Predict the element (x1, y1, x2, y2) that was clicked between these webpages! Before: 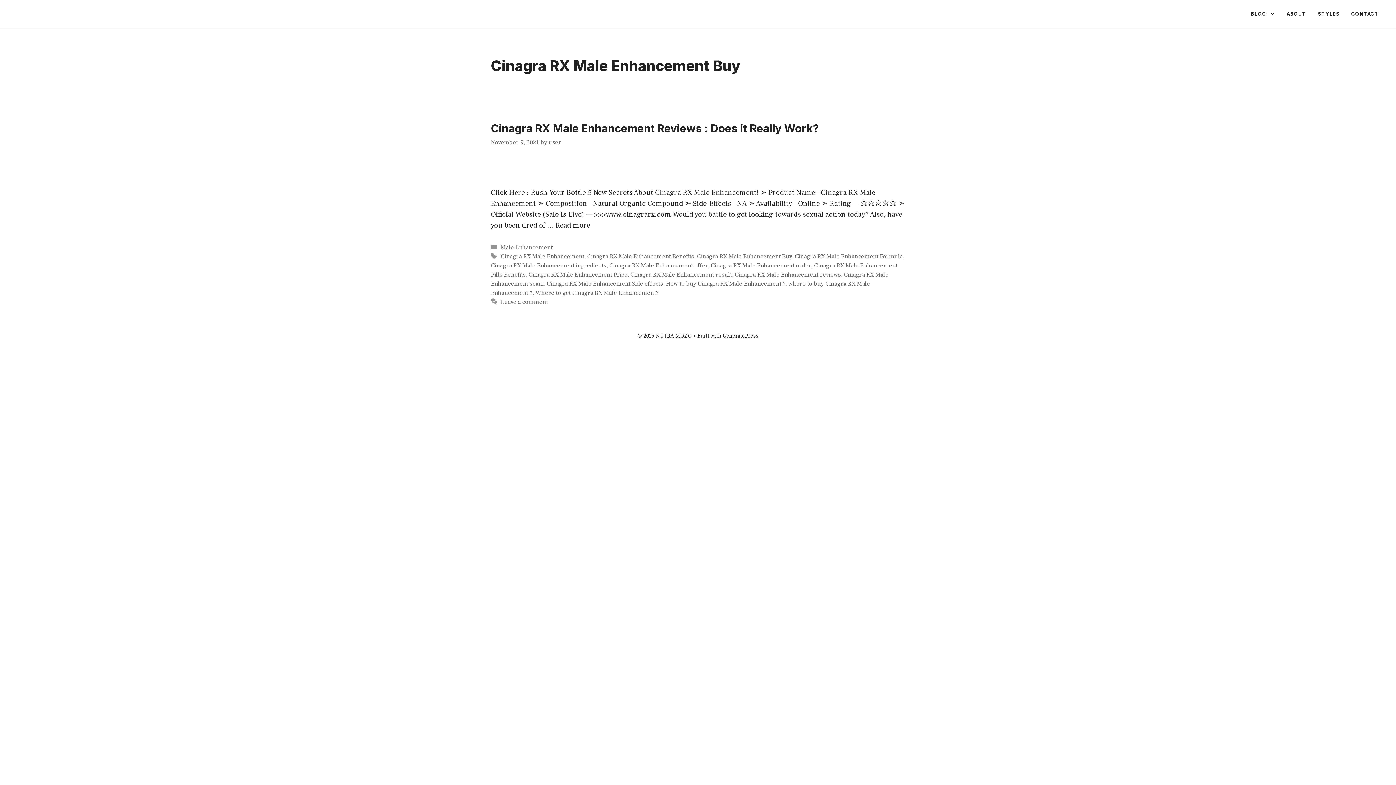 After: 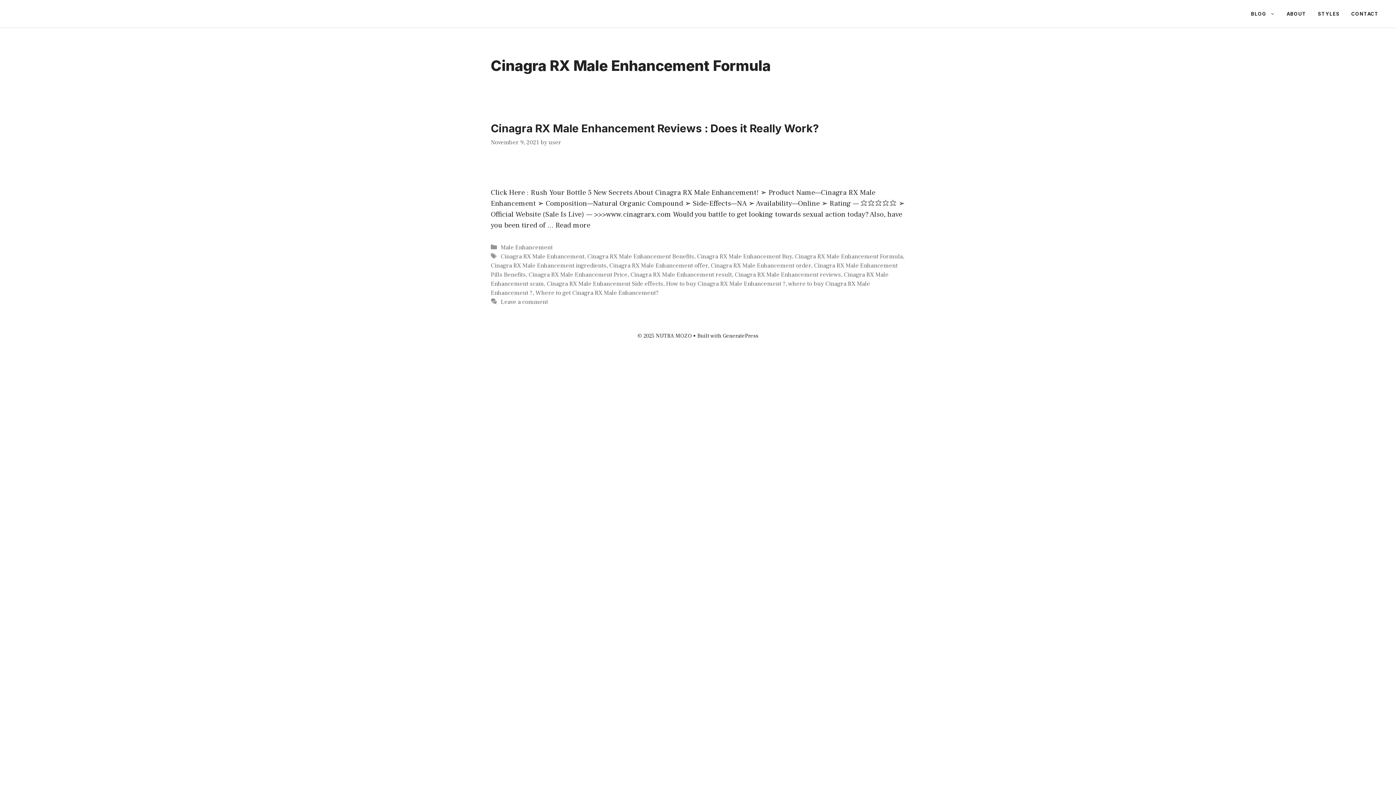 Action: label: Cinagra RX Male Enhancement Formula bbox: (794, 252, 902, 260)